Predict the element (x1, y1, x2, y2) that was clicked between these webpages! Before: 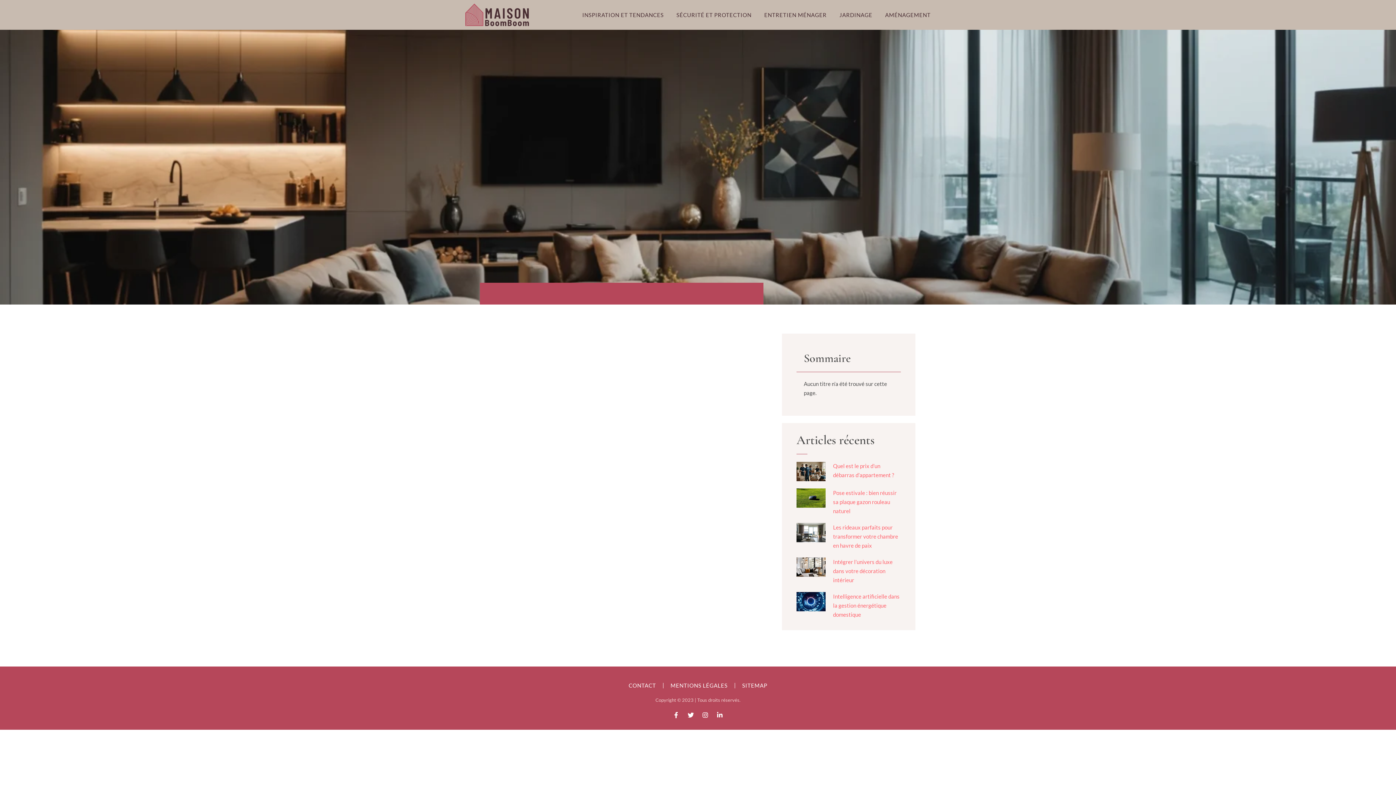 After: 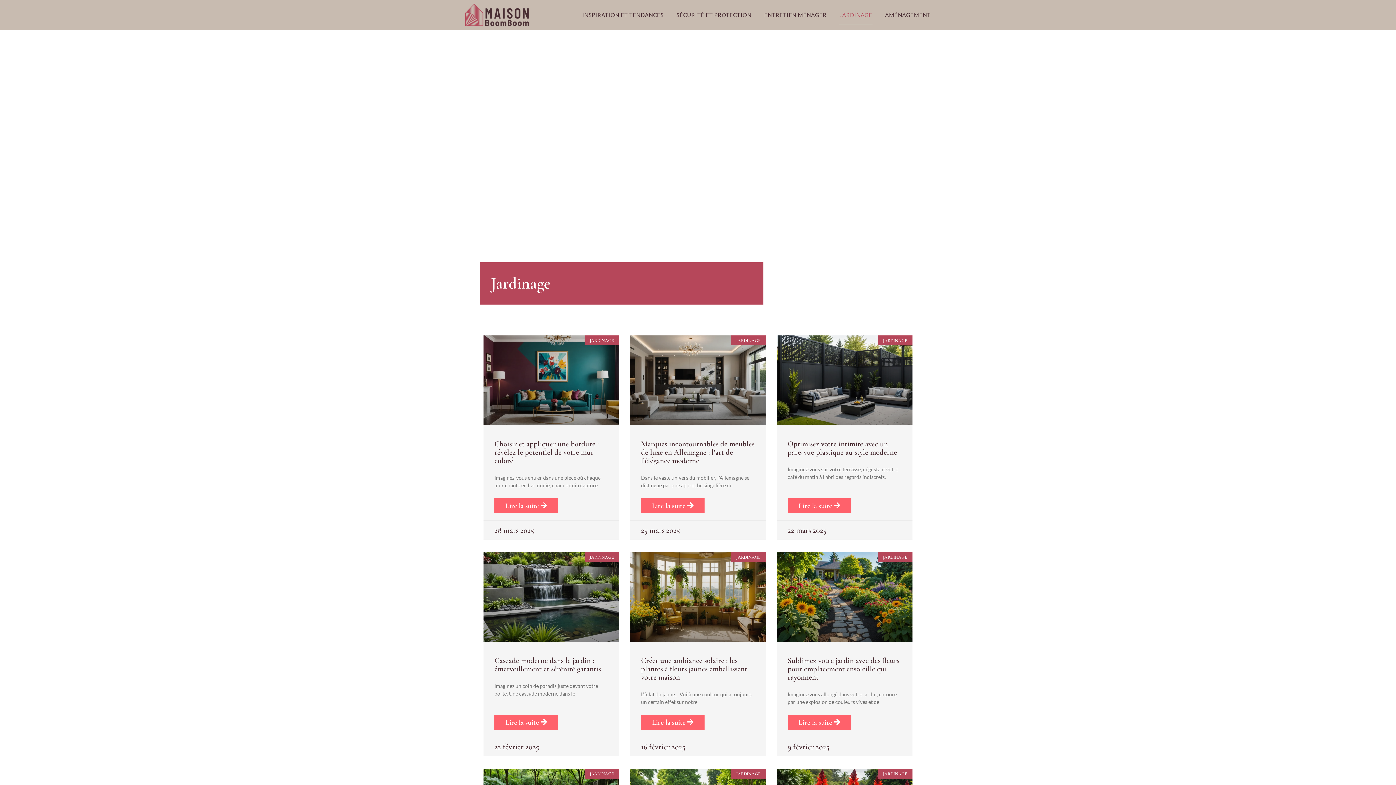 Action: bbox: (839, 4, 872, 24) label: JARDINAGE